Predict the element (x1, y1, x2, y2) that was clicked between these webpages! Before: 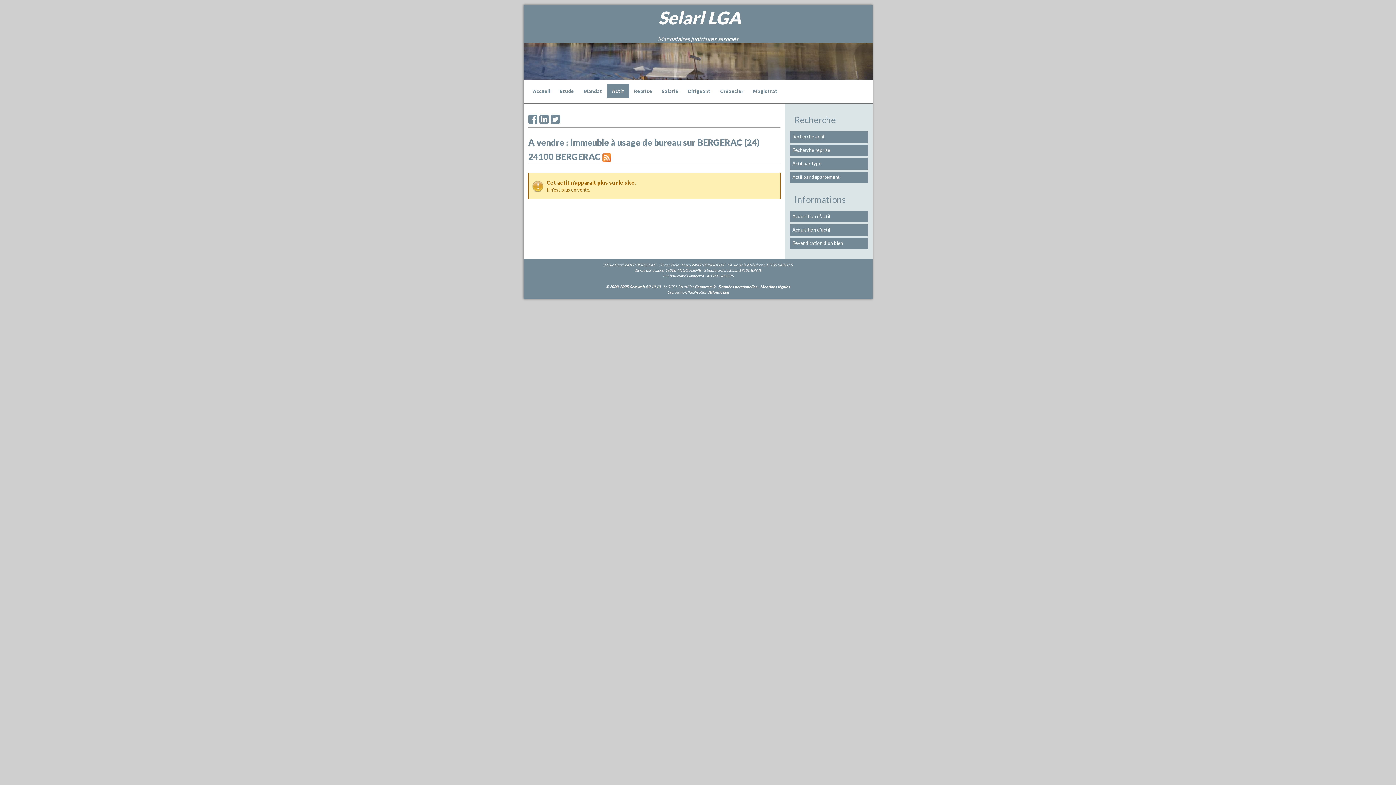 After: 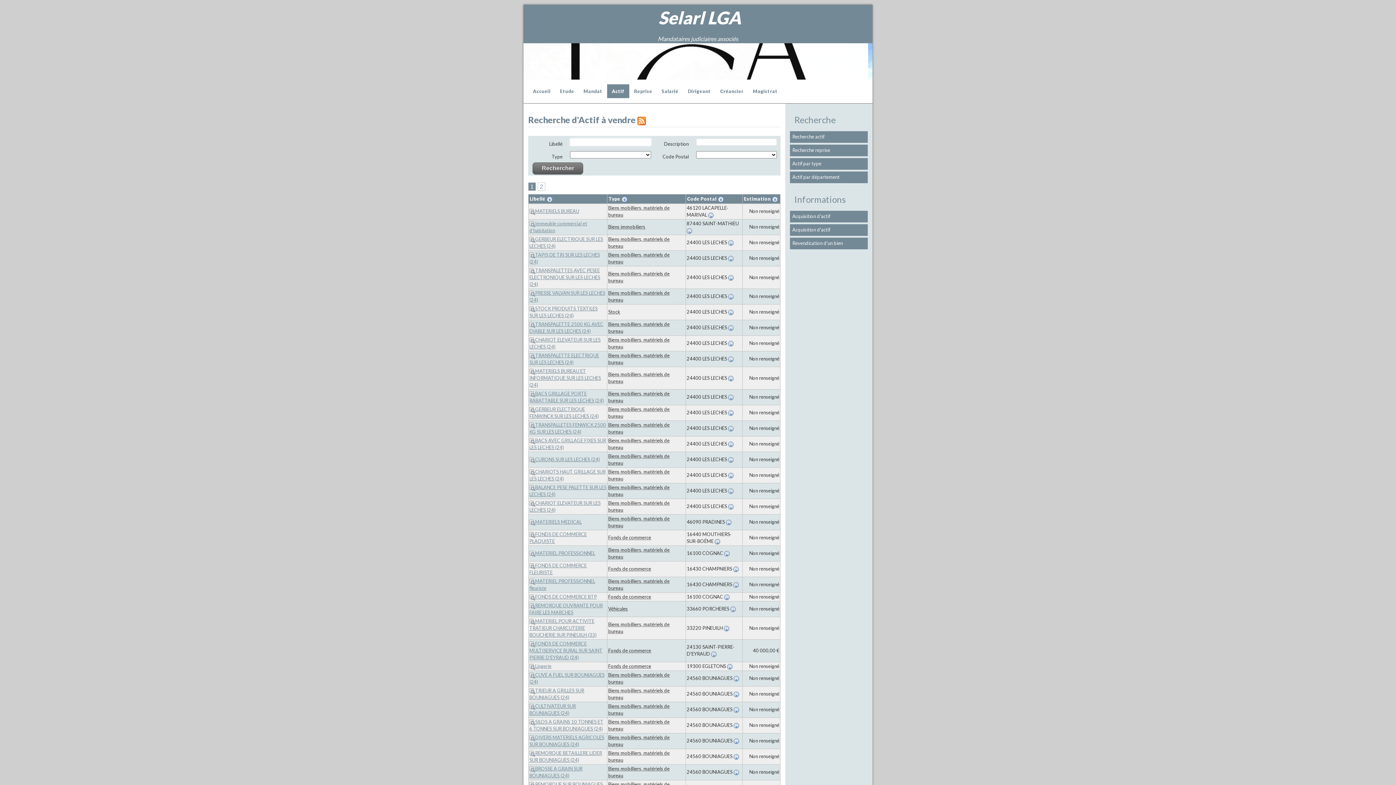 Action: label: Actif bbox: (607, 84, 629, 98)